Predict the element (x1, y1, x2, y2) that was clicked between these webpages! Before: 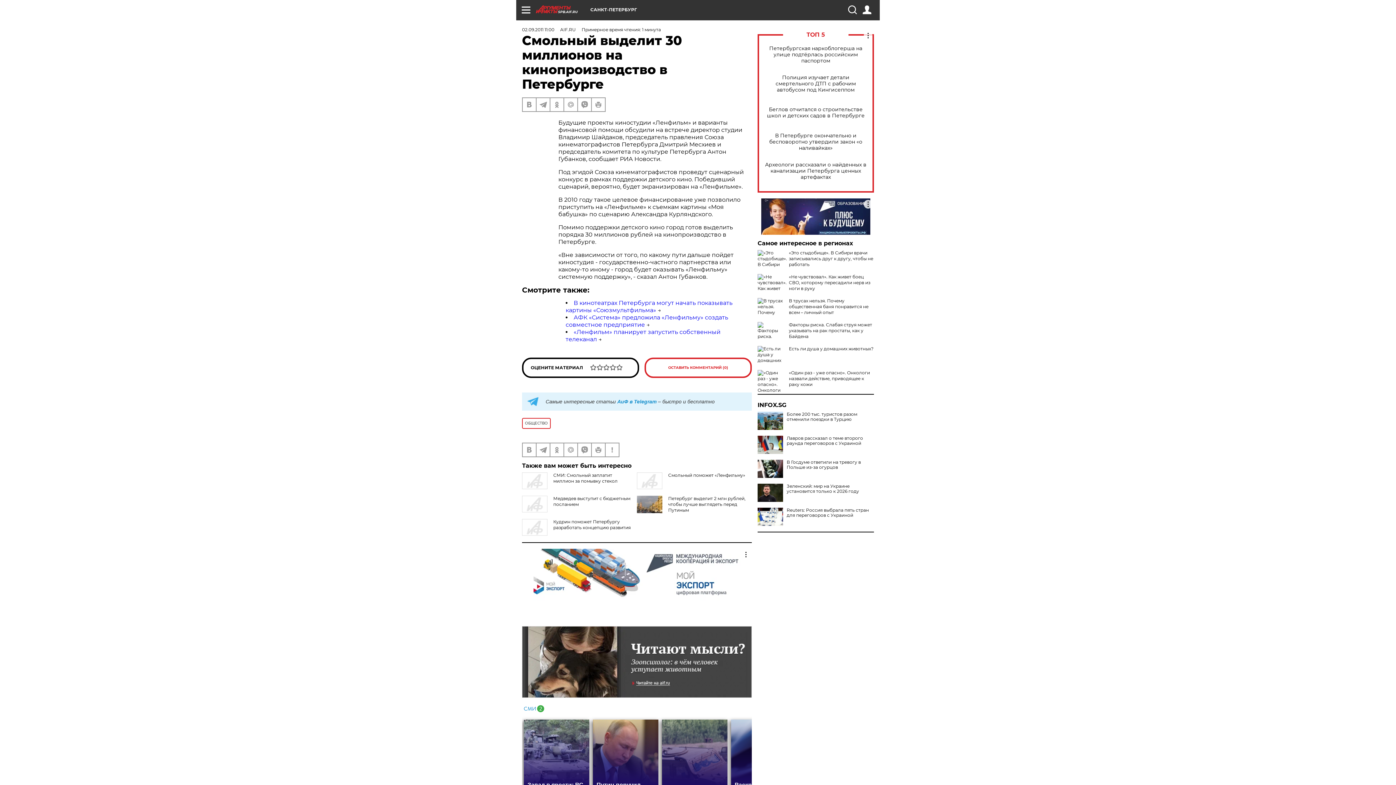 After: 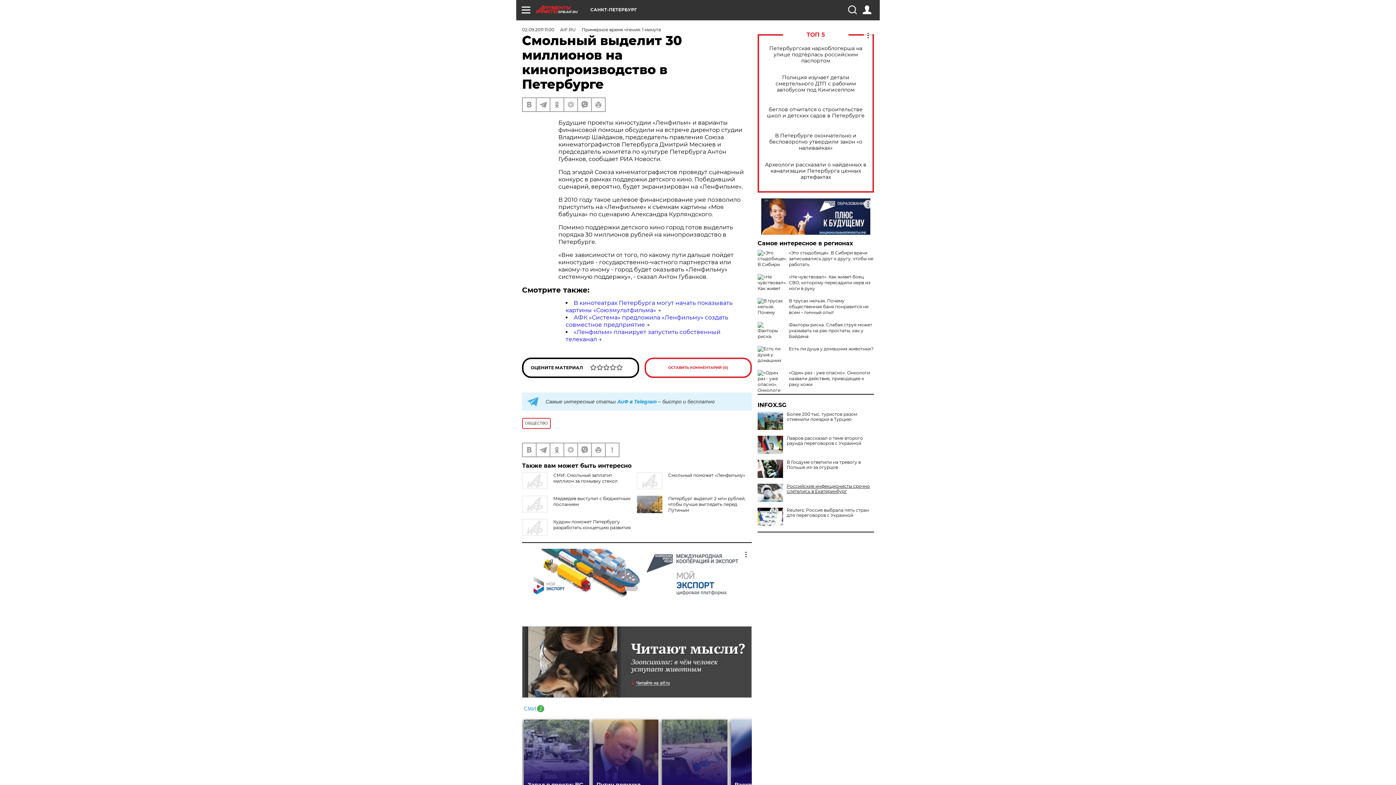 Action: label: Зеленский: мир на Украине установится только к 2026 году bbox: (757, 484, 874, 494)